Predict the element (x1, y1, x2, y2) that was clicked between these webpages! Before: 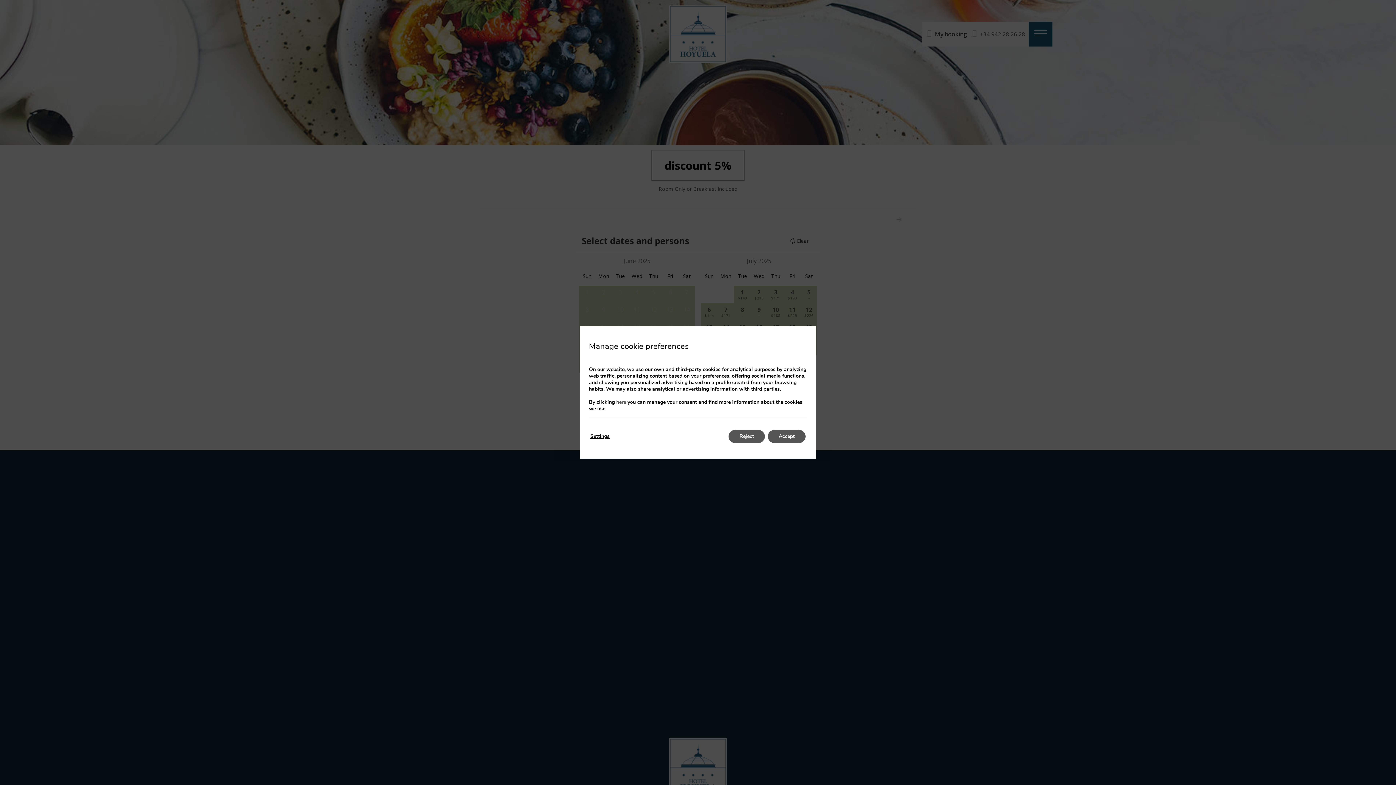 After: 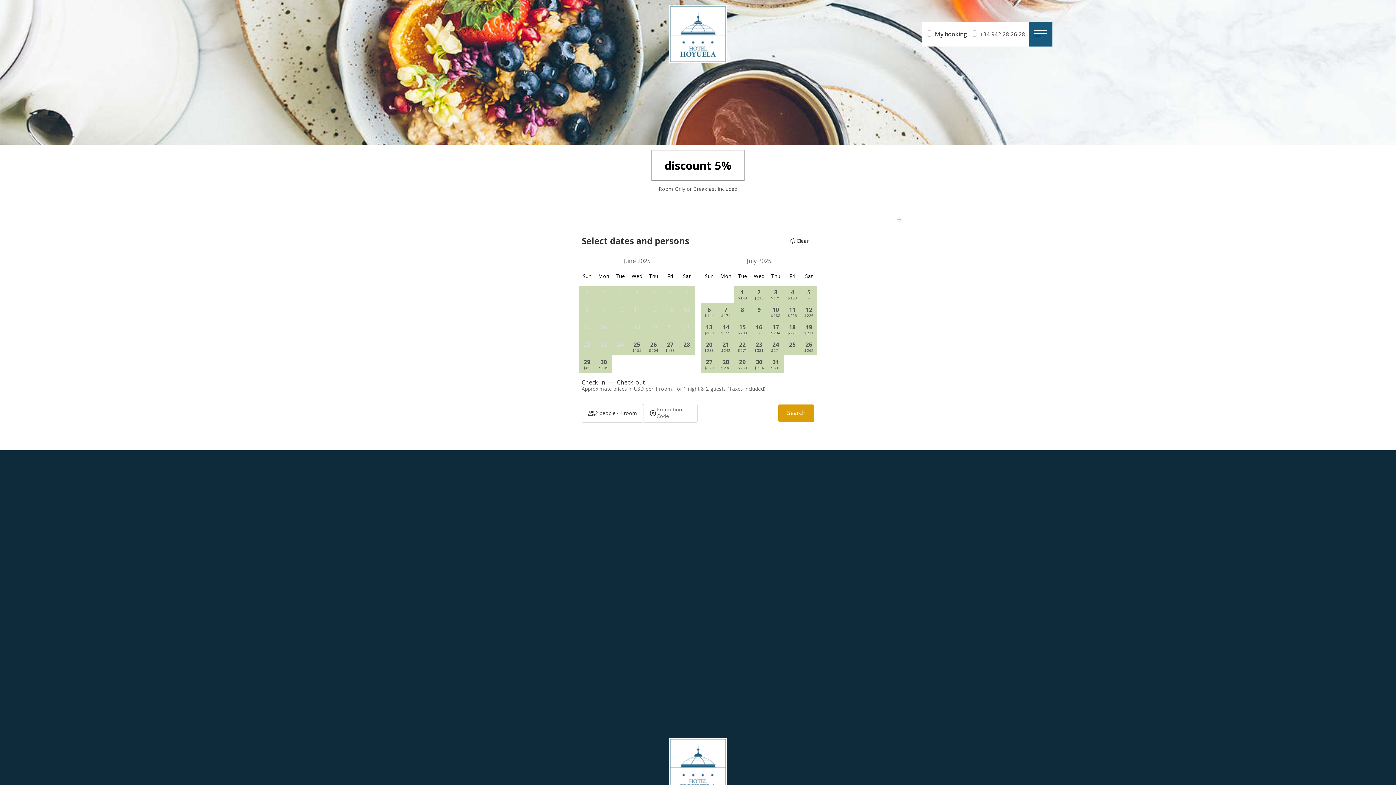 Action: bbox: (728, 430, 765, 443) label: Reject